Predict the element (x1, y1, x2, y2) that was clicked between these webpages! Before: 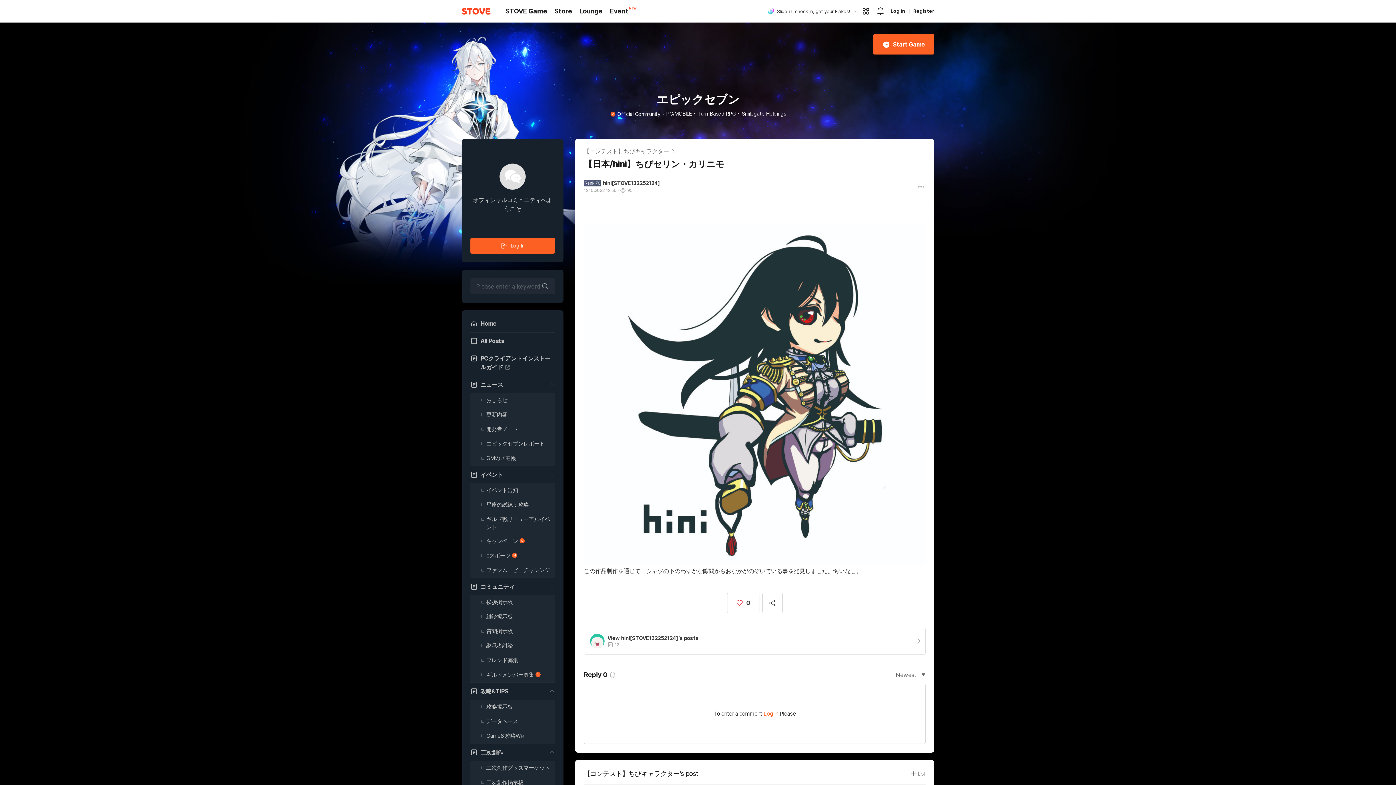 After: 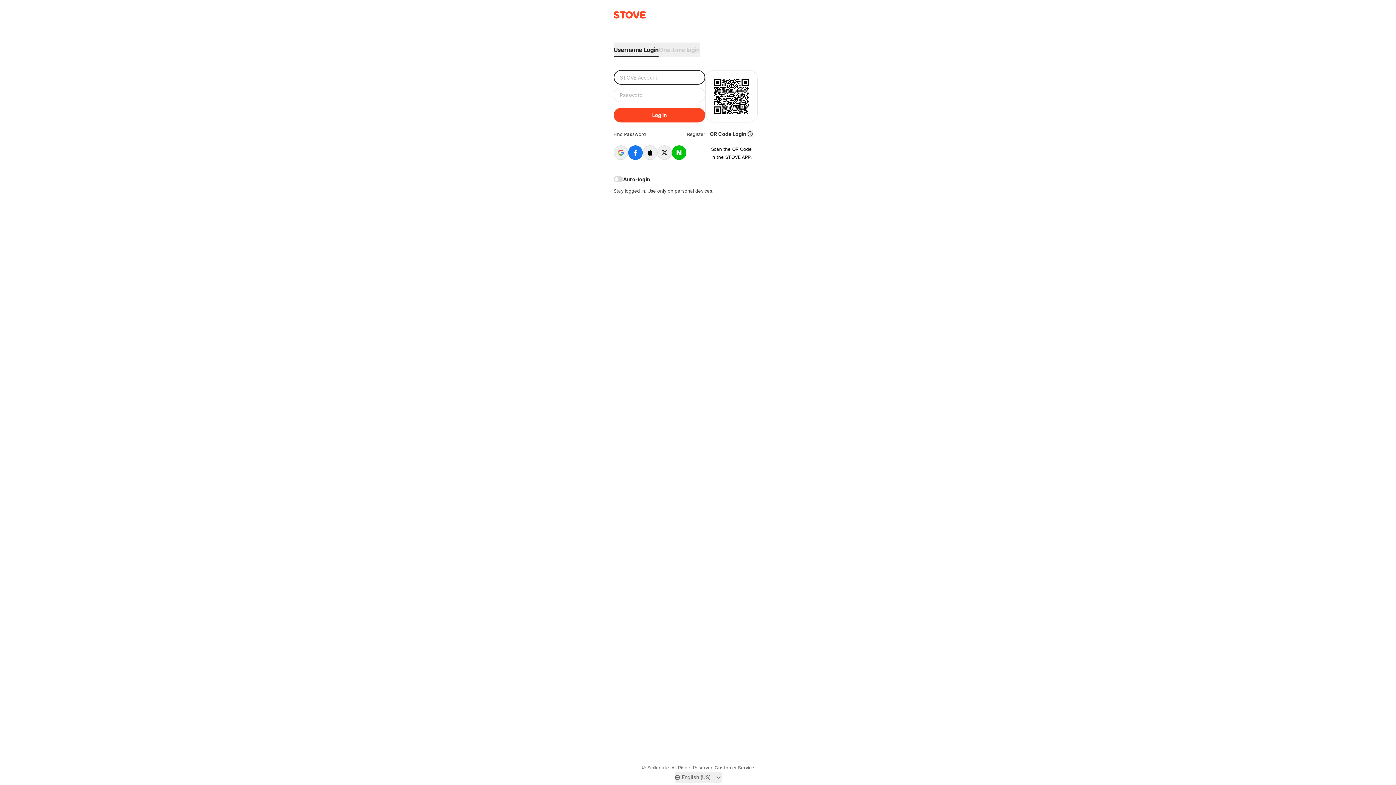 Action: bbox: (470, 215, 554, 231) label: Log In